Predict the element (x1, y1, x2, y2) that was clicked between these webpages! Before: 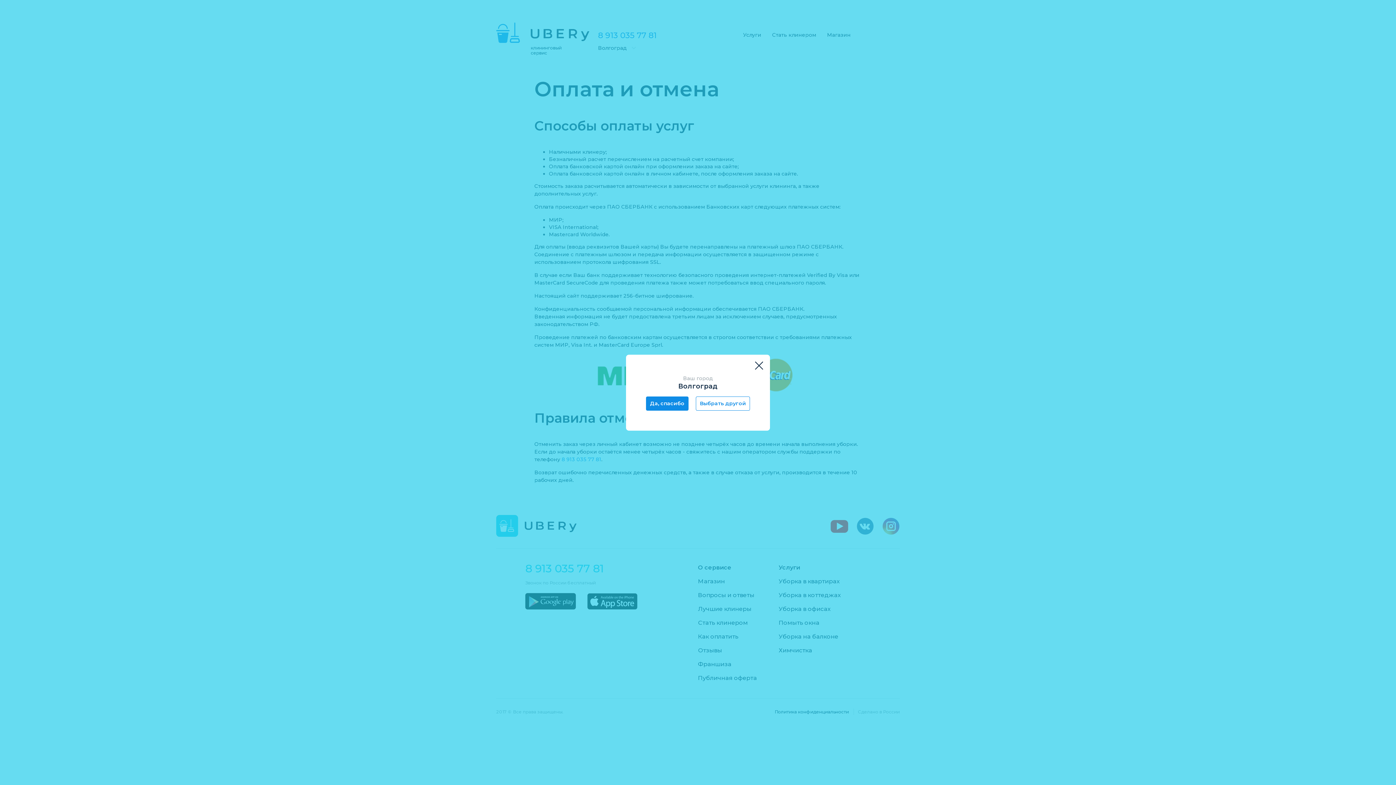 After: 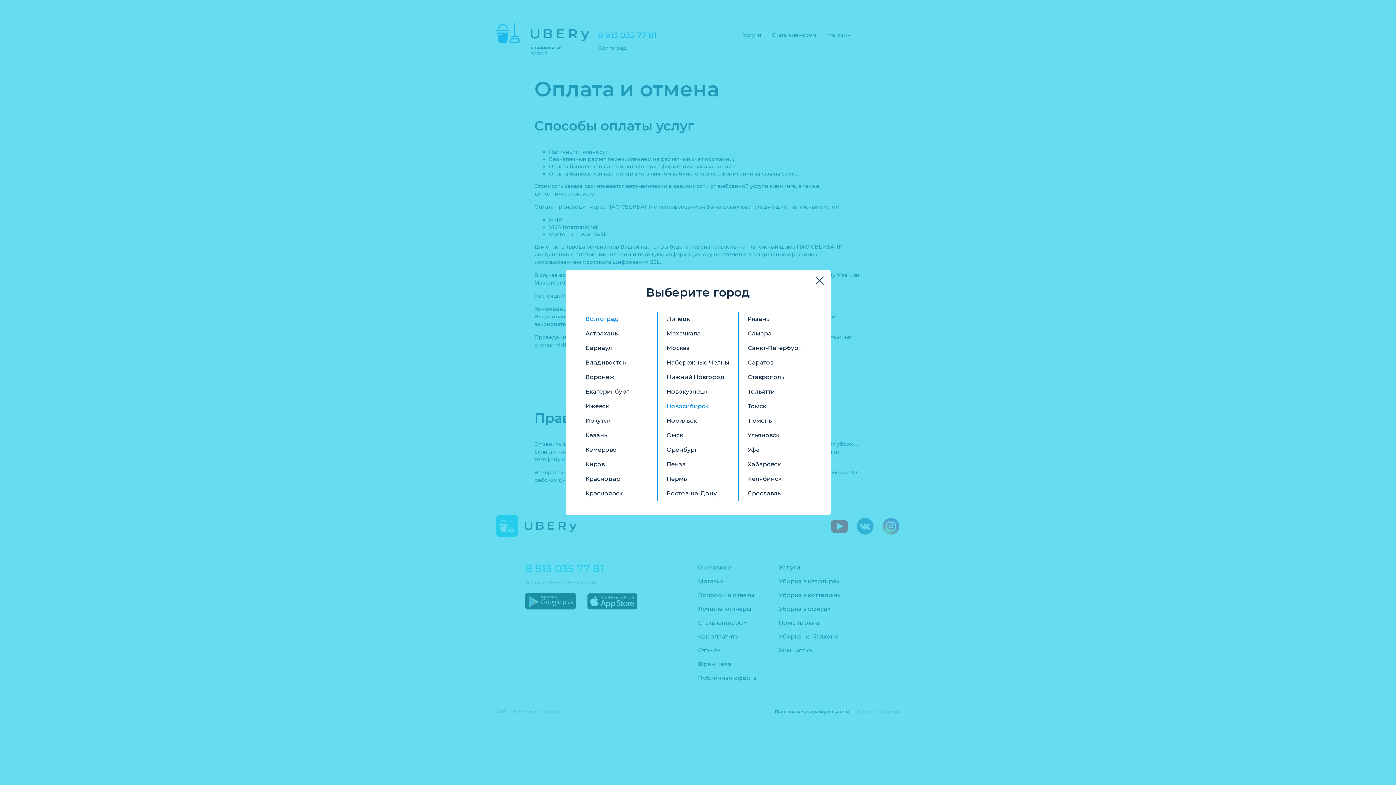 Action: bbox: (696, 396, 750, 410) label: Выбрать другой